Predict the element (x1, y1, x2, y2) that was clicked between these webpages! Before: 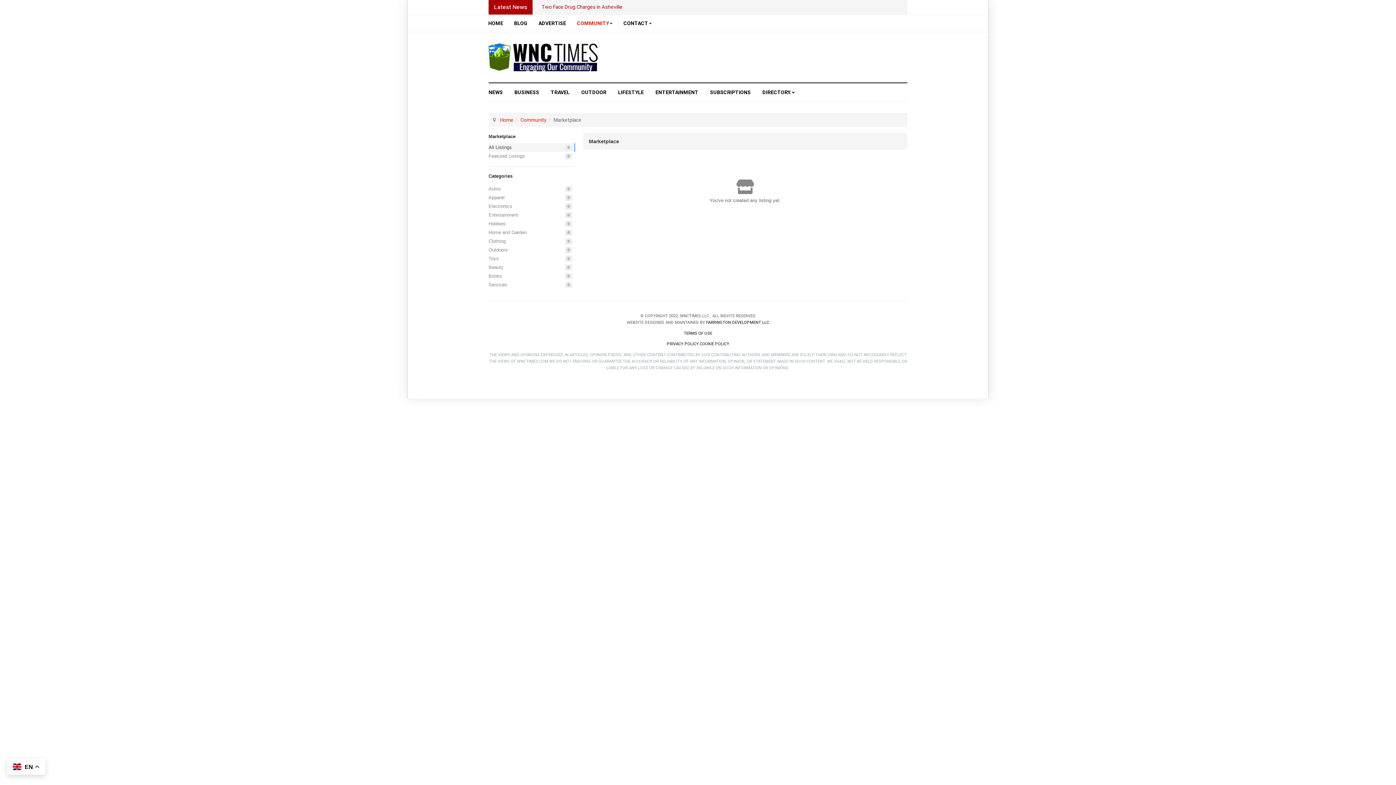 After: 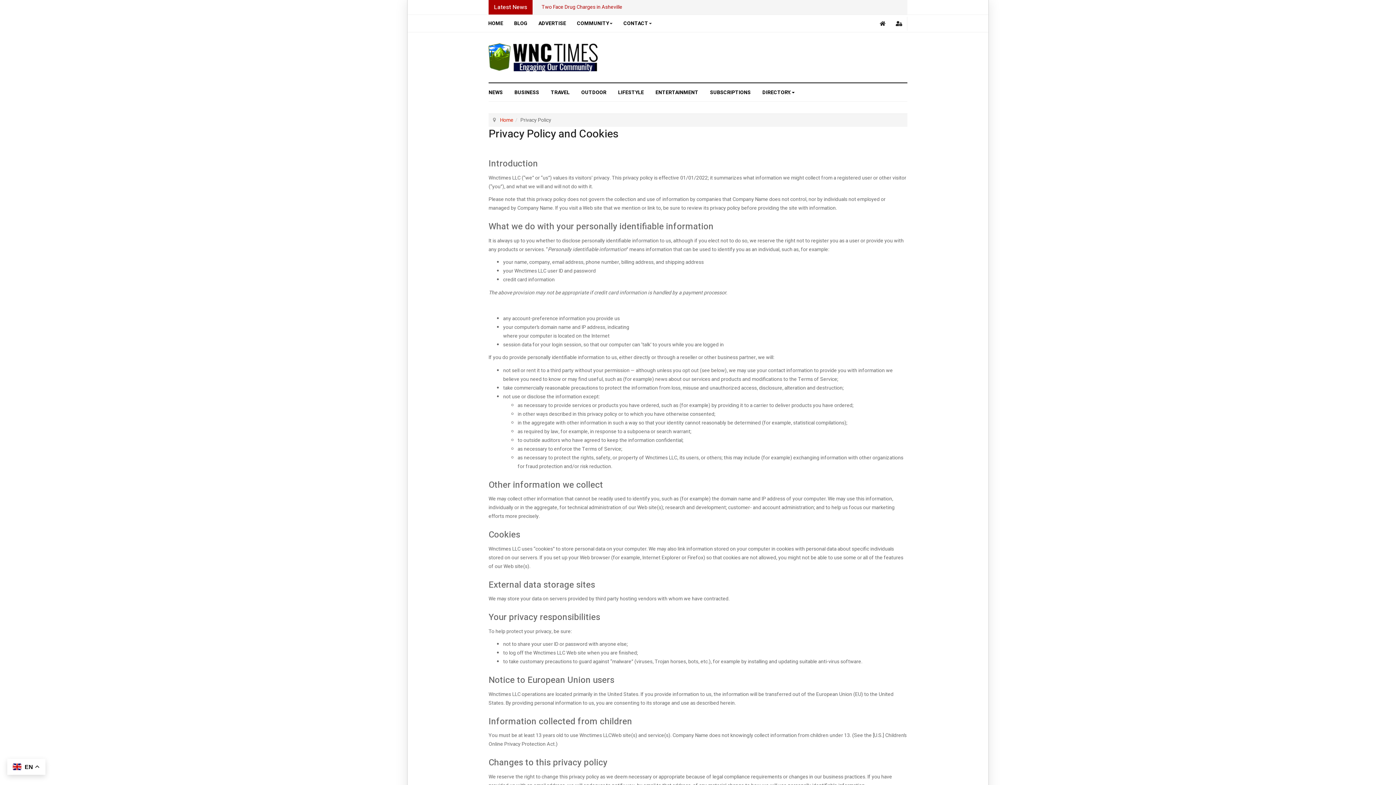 Action: bbox: (666, 341, 698, 347) label: PRIVACY POLICY